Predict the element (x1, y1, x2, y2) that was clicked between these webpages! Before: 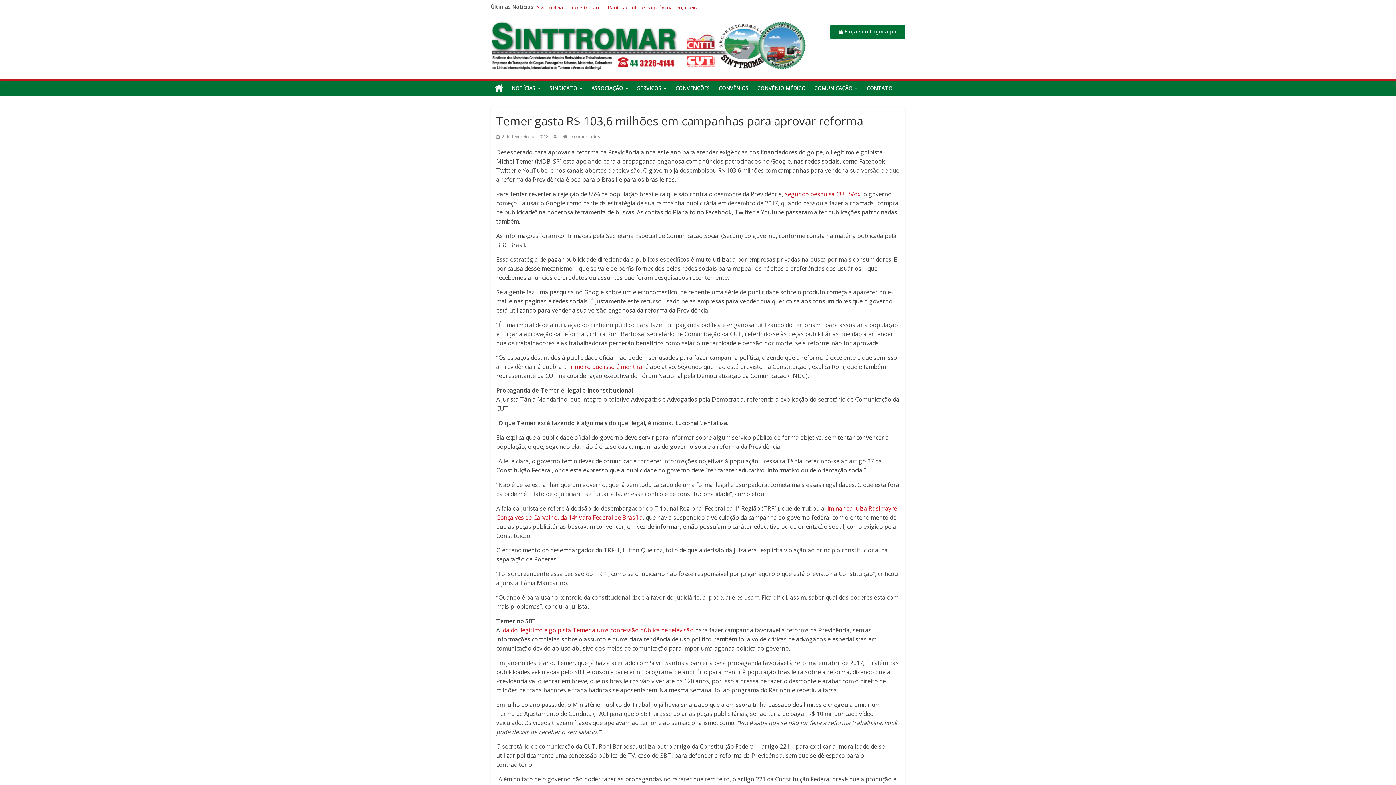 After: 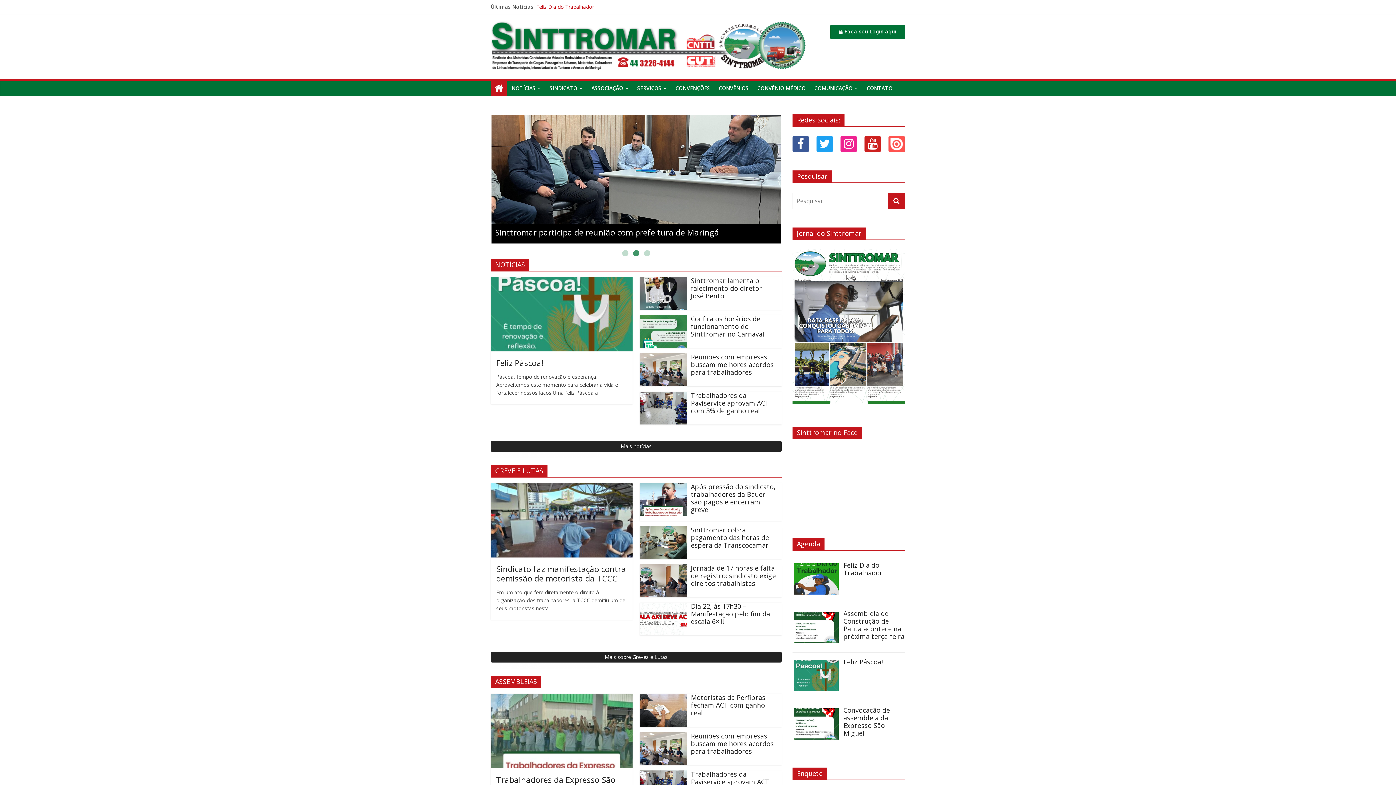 Action: bbox: (490, 21, 806, 29)